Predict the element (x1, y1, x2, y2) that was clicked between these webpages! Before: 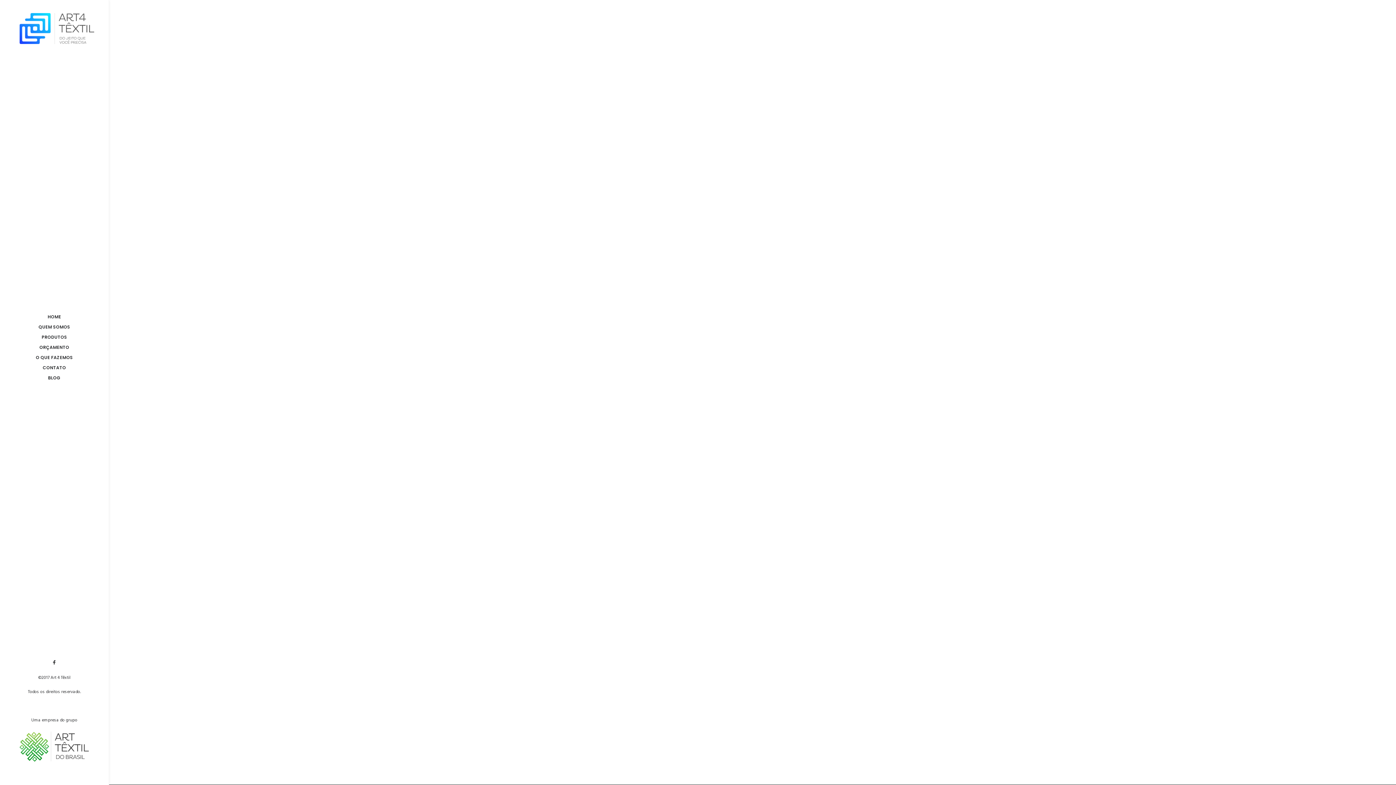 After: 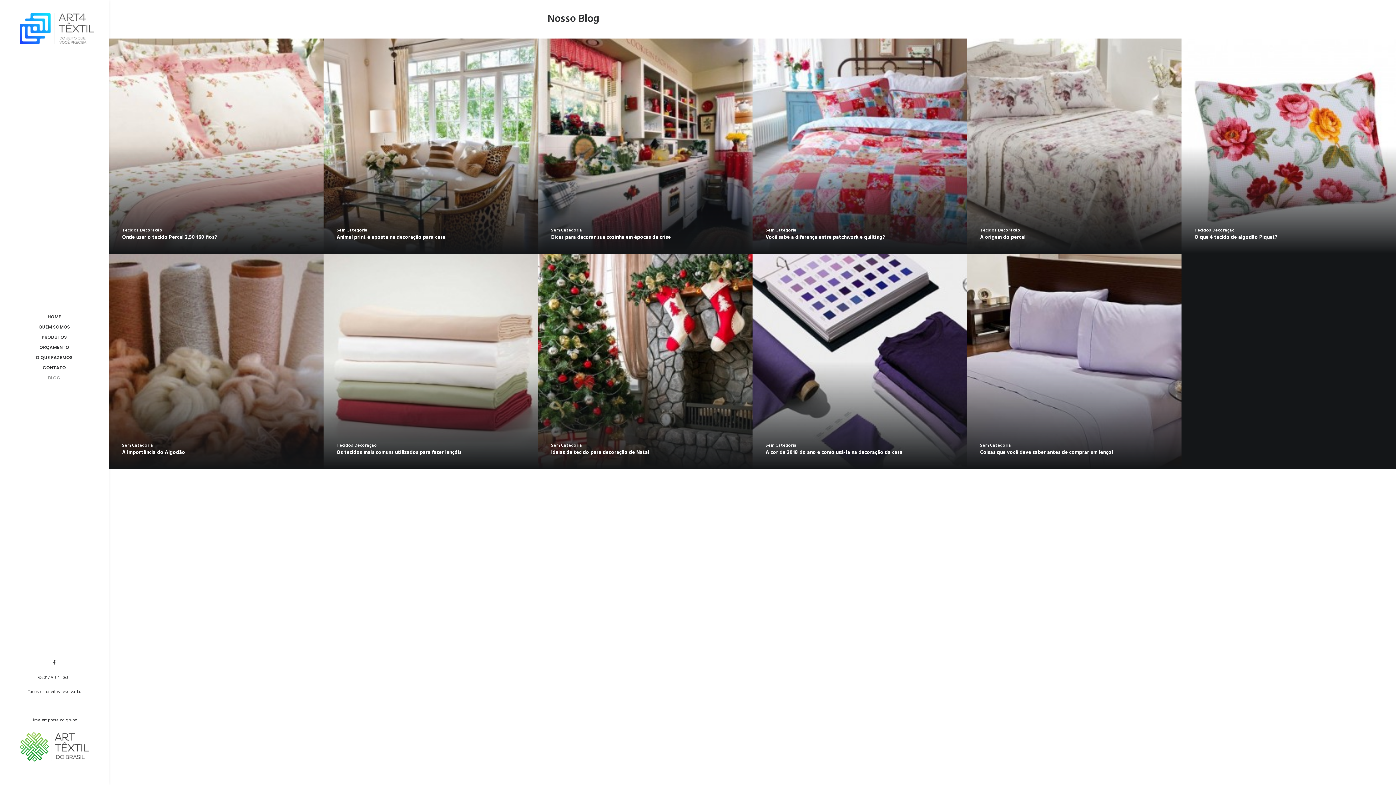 Action: bbox: (0, 373, 108, 383) label: BLOG